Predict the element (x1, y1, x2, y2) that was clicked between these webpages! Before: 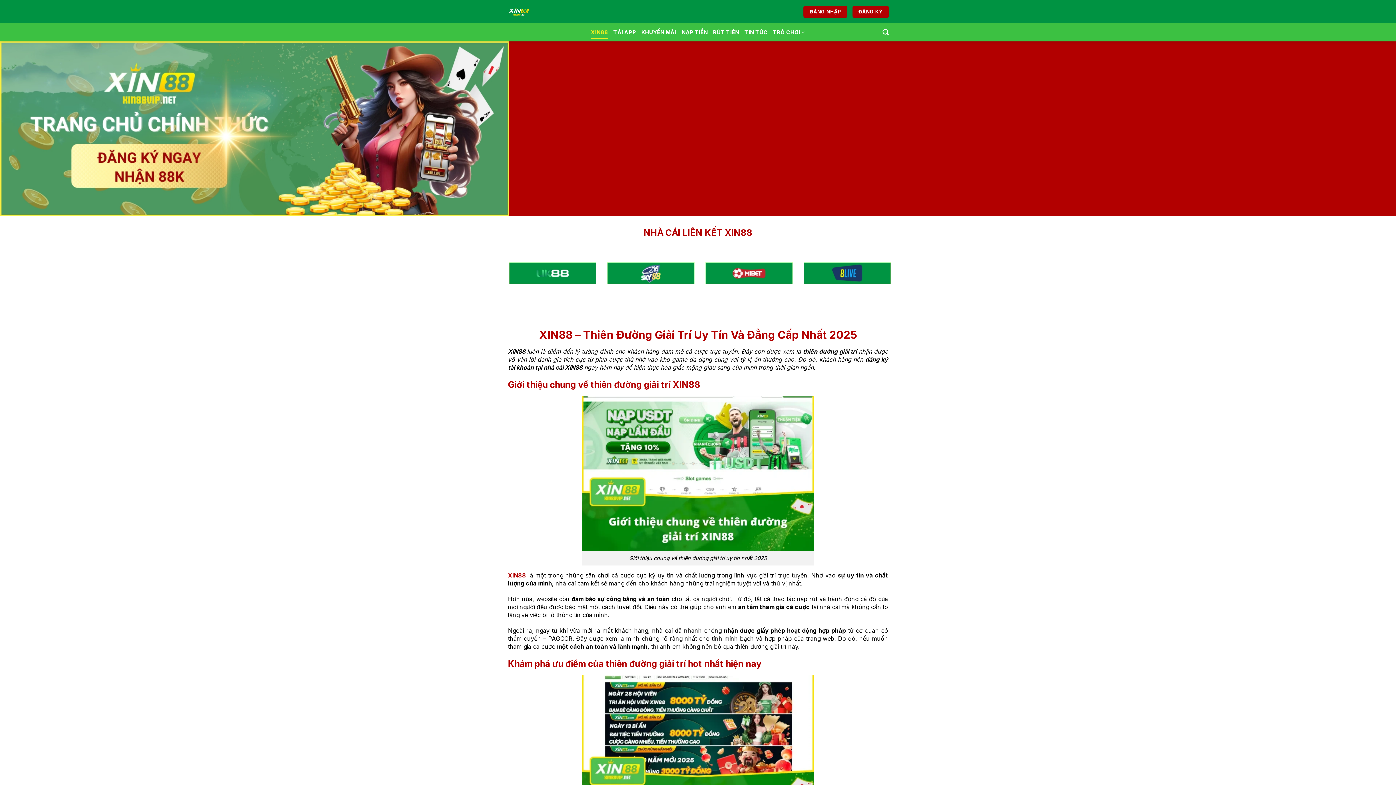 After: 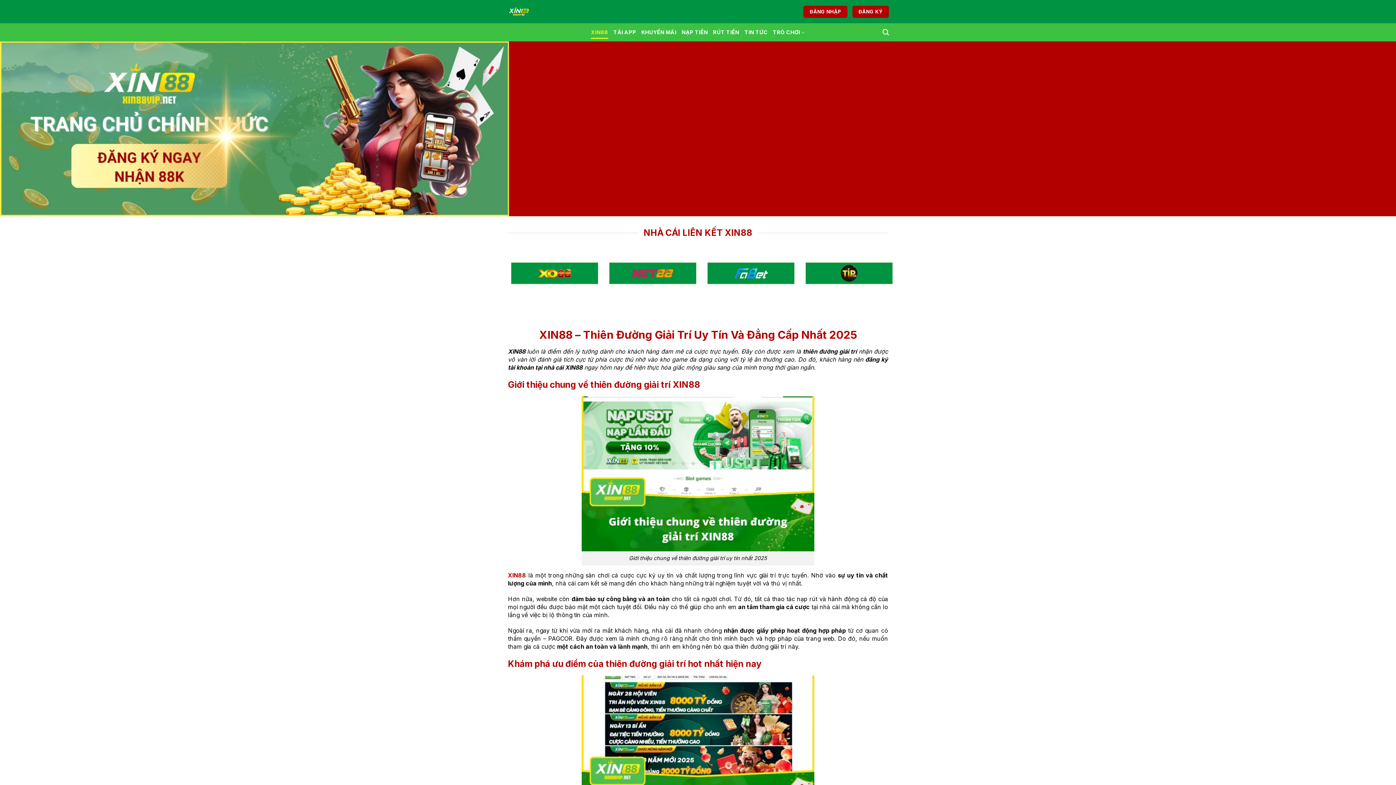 Action: label: XIN88 bbox: (591, 25, 608, 38)